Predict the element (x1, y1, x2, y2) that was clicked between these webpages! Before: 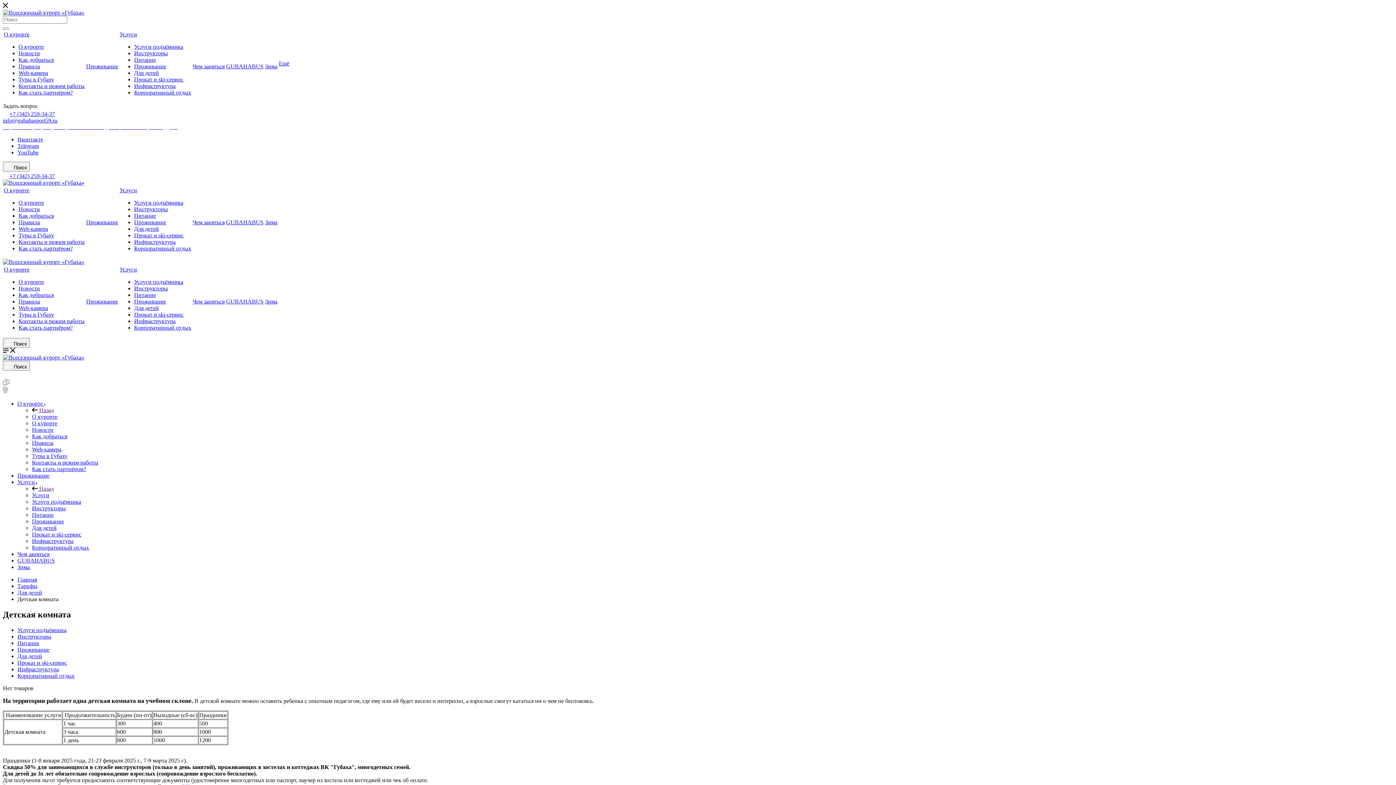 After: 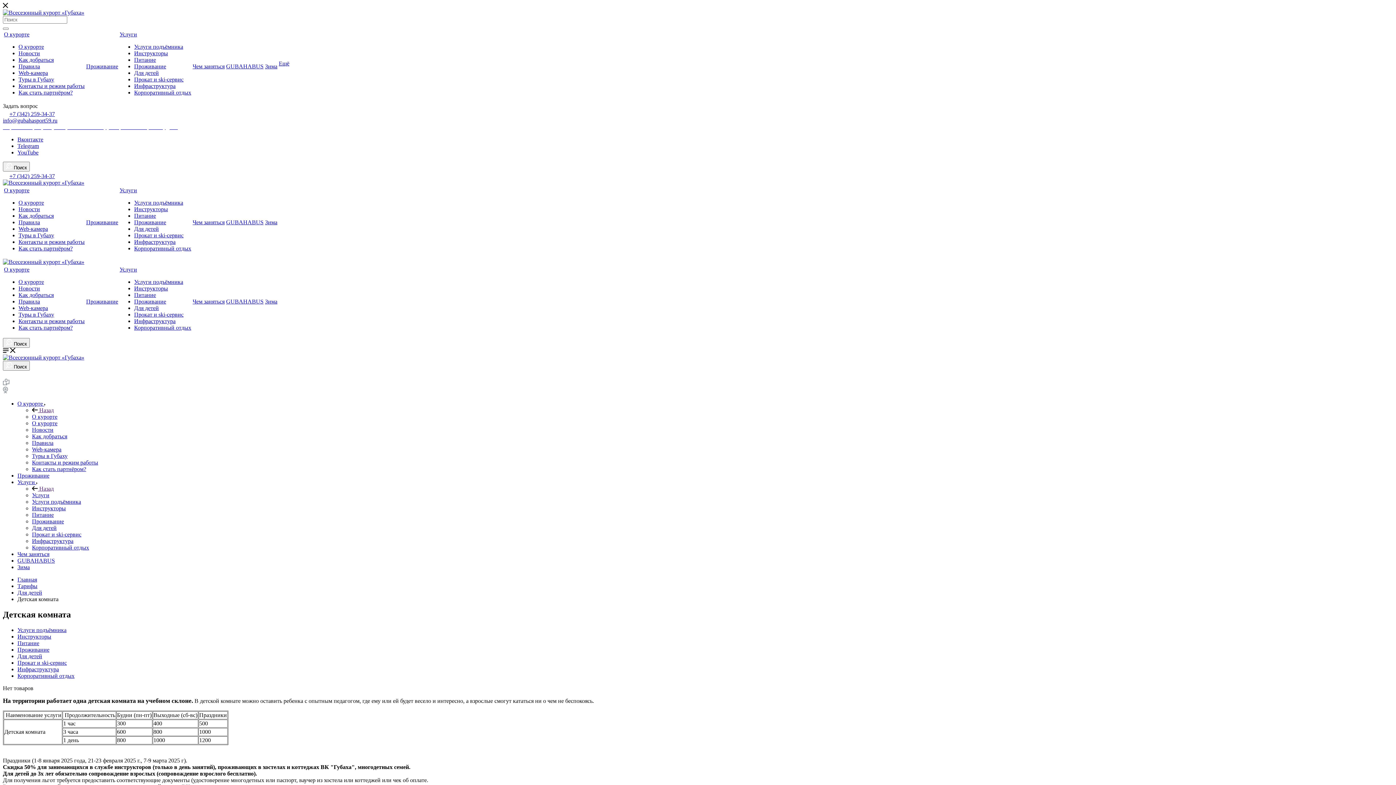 Action: bbox: (32, 407, 53, 413) label:  Назад